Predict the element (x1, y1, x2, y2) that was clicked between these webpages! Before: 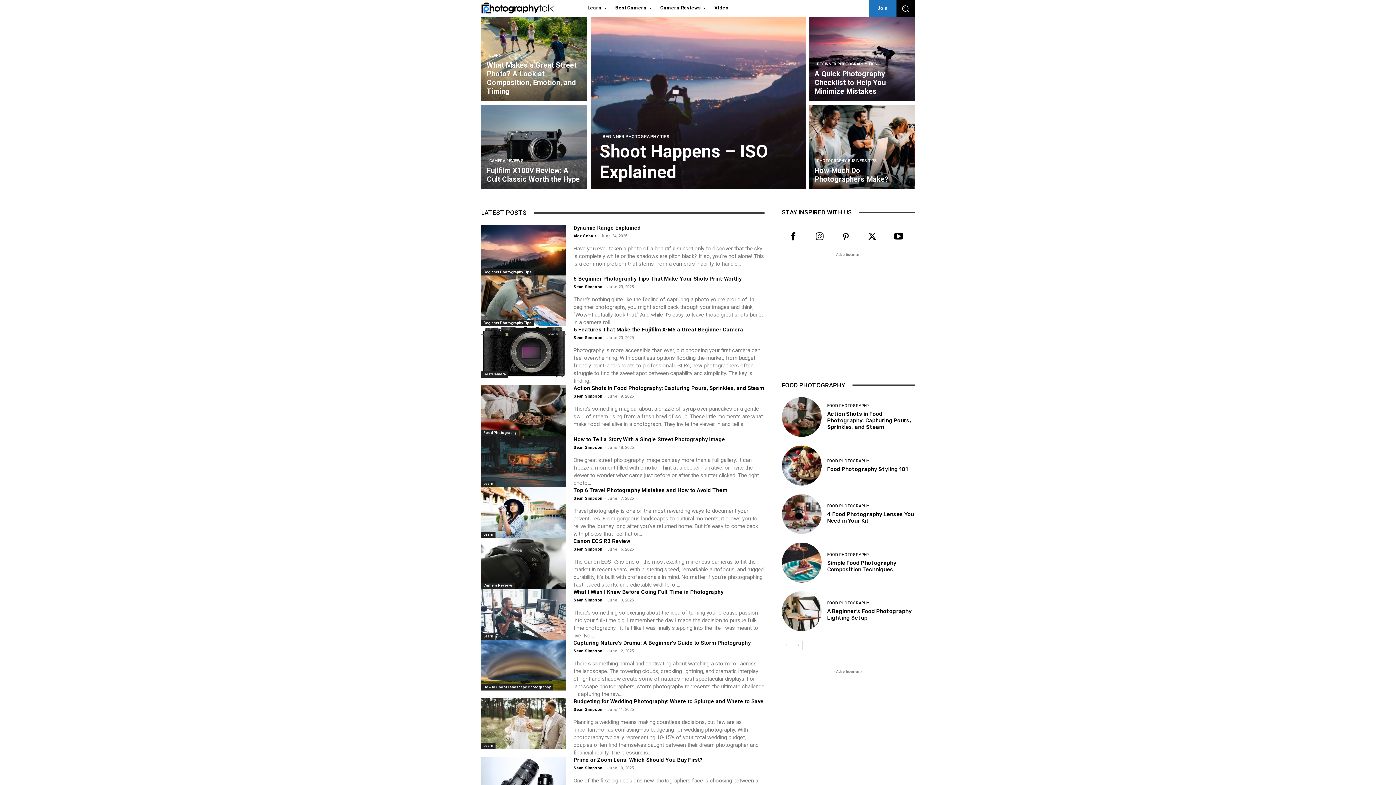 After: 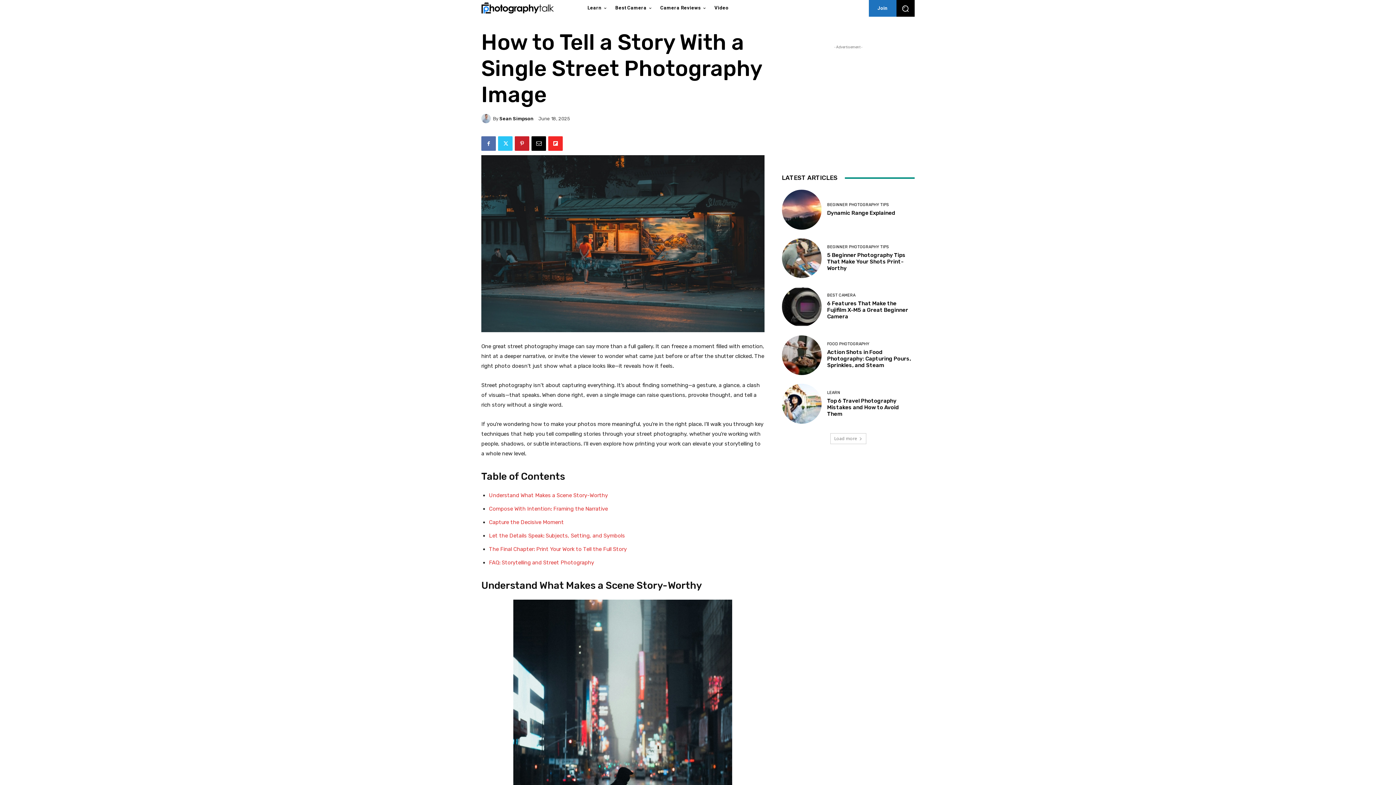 Action: bbox: (481, 436, 566, 487)